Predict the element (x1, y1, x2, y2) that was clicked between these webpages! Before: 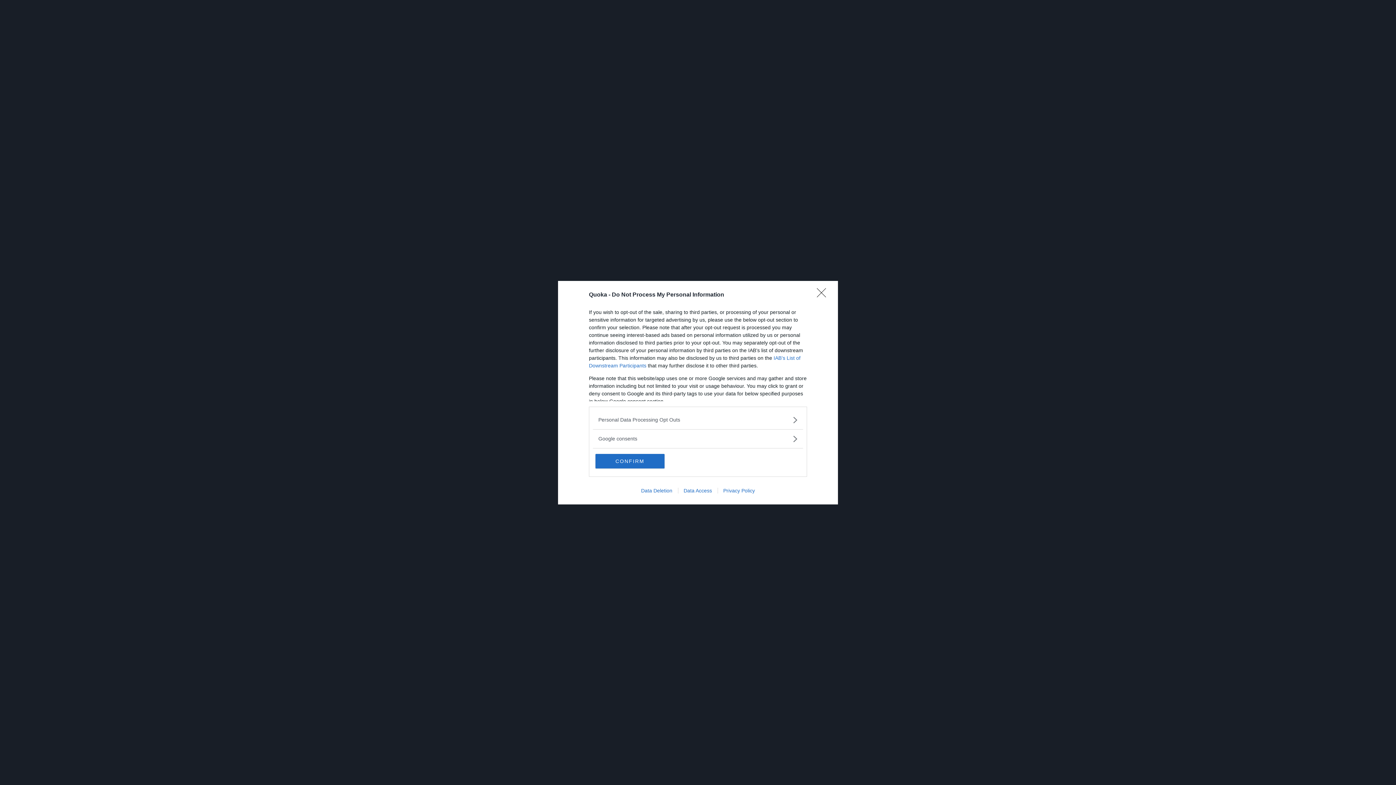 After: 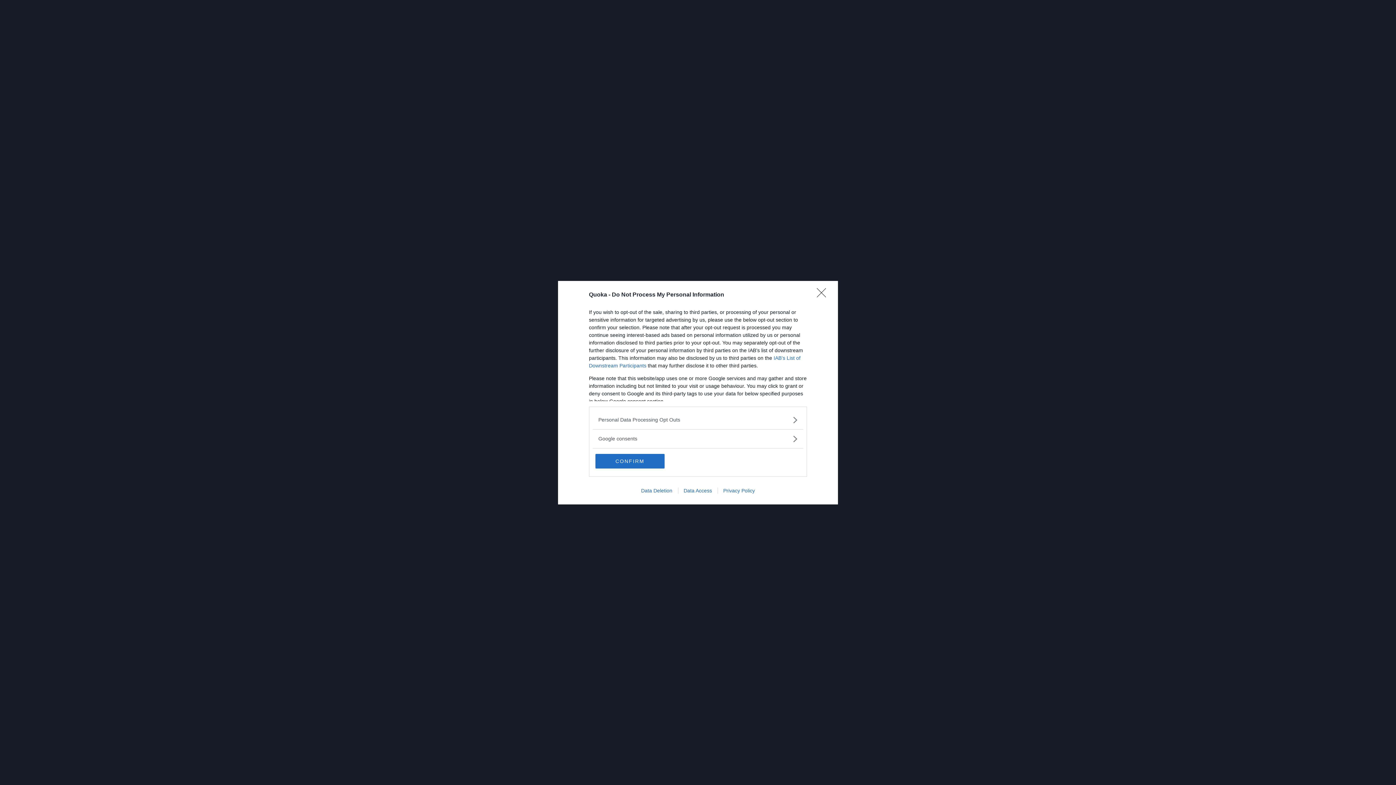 Action: bbox: (635, 487, 678, 493) label: Data Deletion